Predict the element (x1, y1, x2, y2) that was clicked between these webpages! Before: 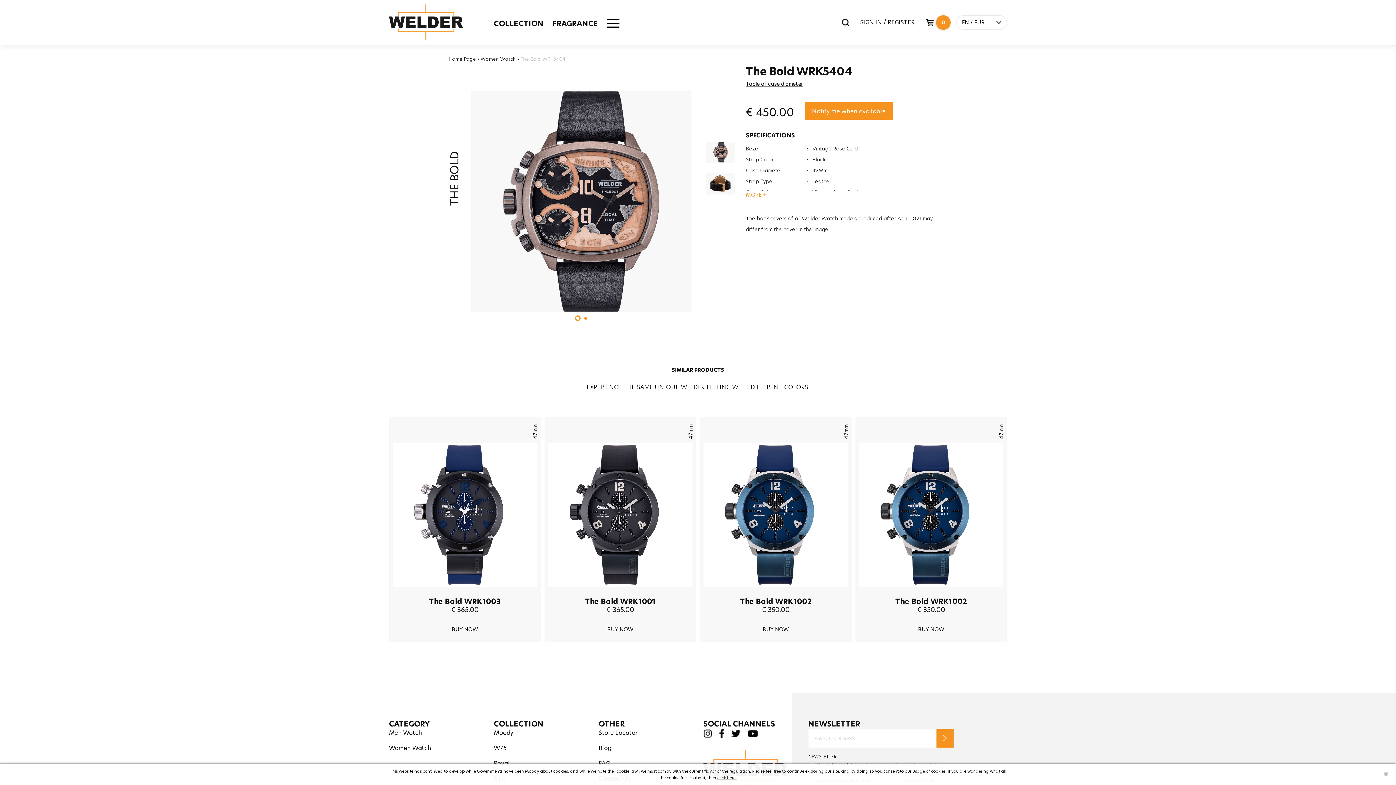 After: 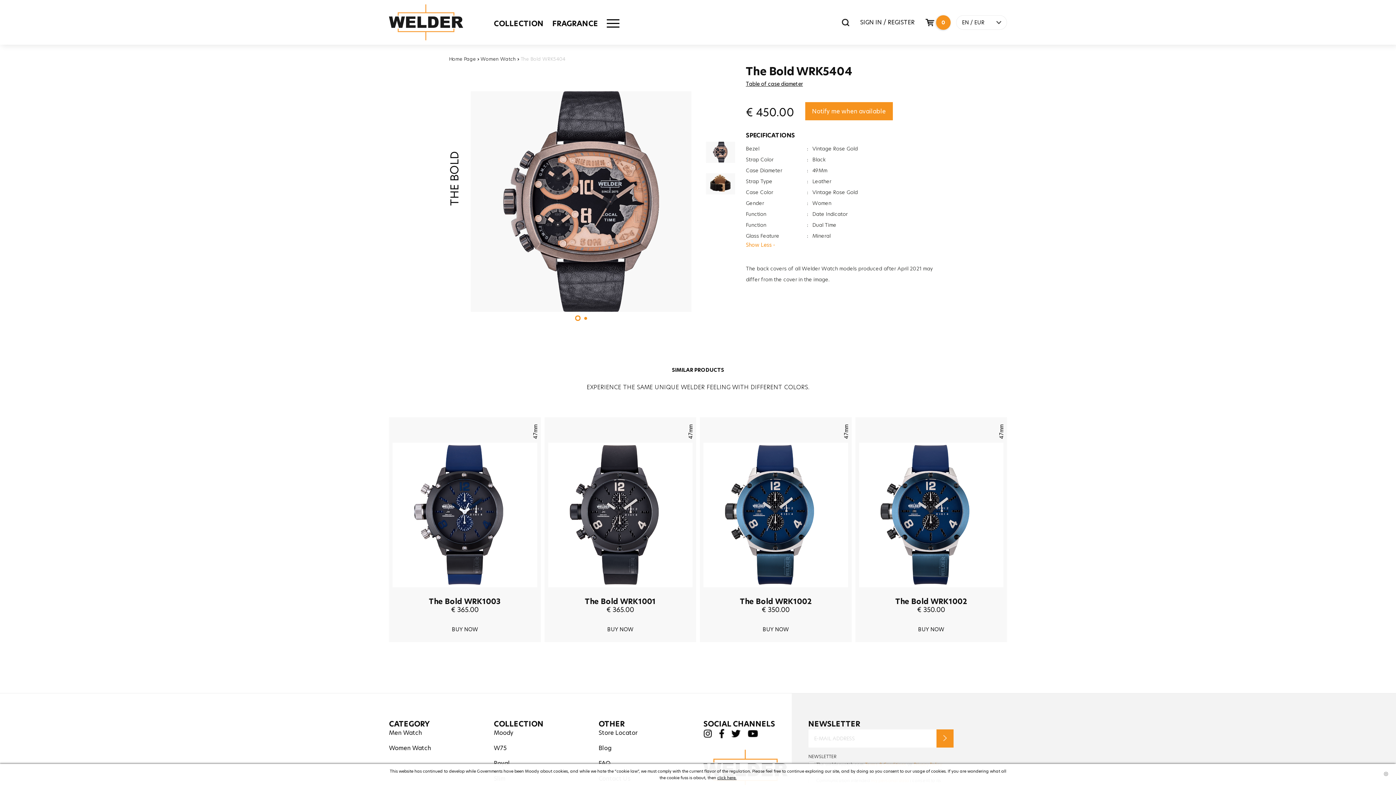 Action: label: MORE + bbox: (746, 191, 766, 198)